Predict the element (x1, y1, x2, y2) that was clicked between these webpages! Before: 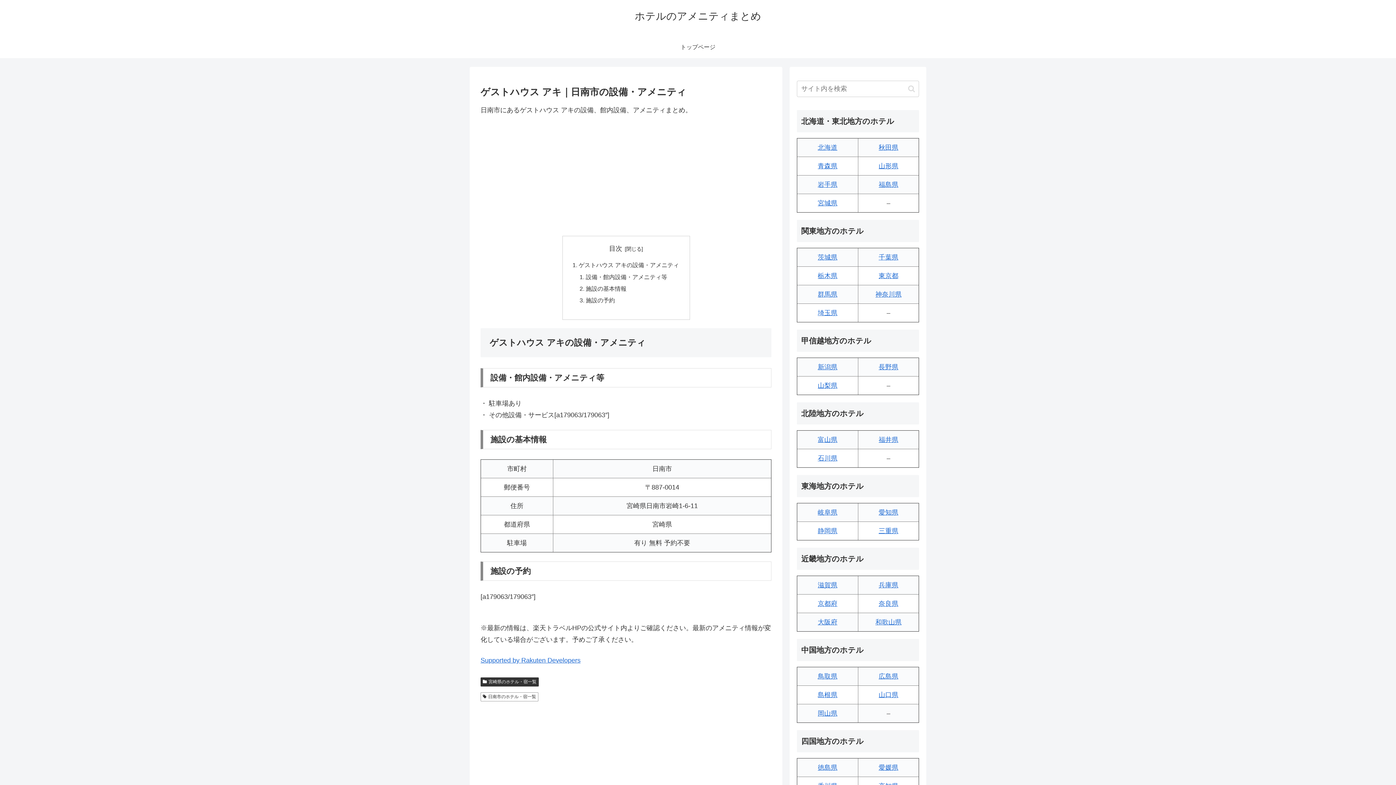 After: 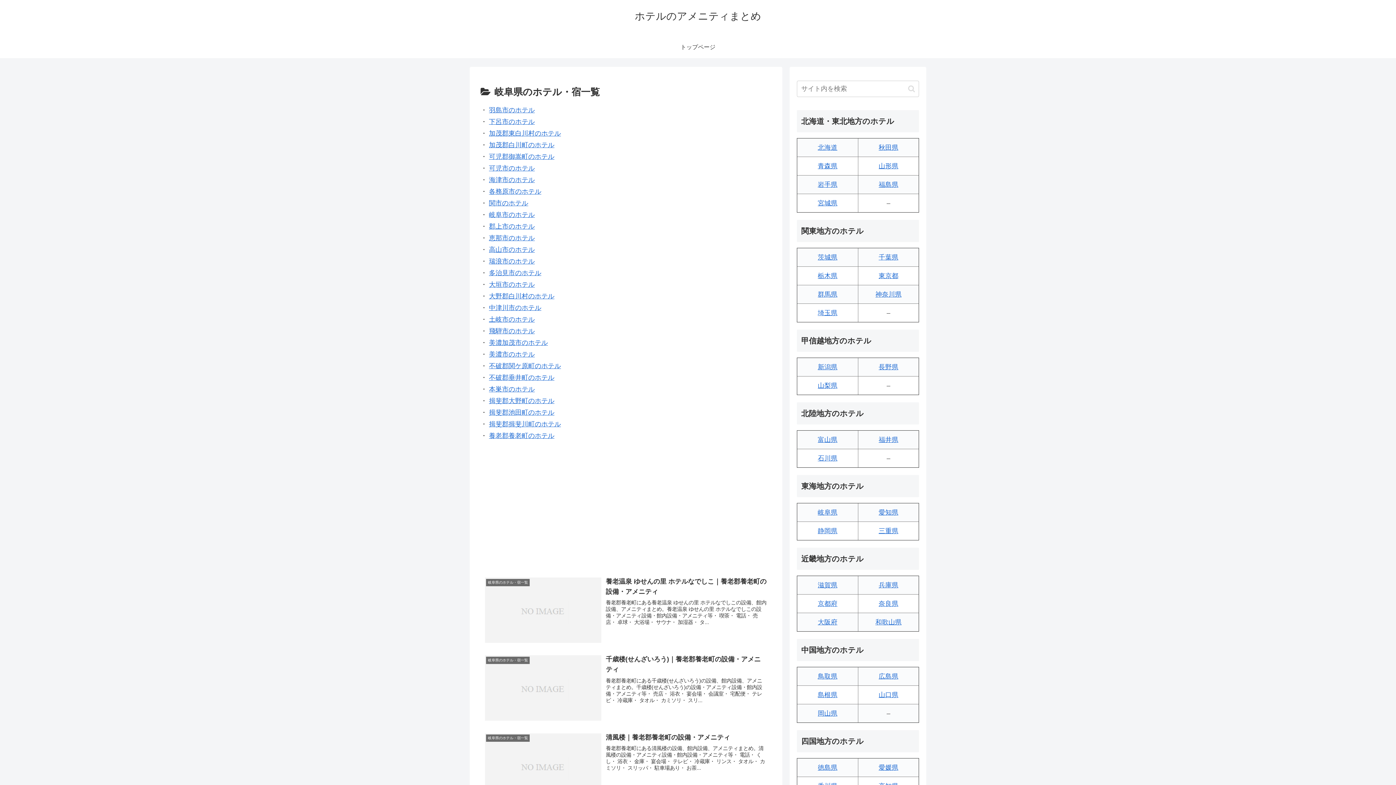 Action: label: 岐阜県 bbox: (818, 509, 837, 516)